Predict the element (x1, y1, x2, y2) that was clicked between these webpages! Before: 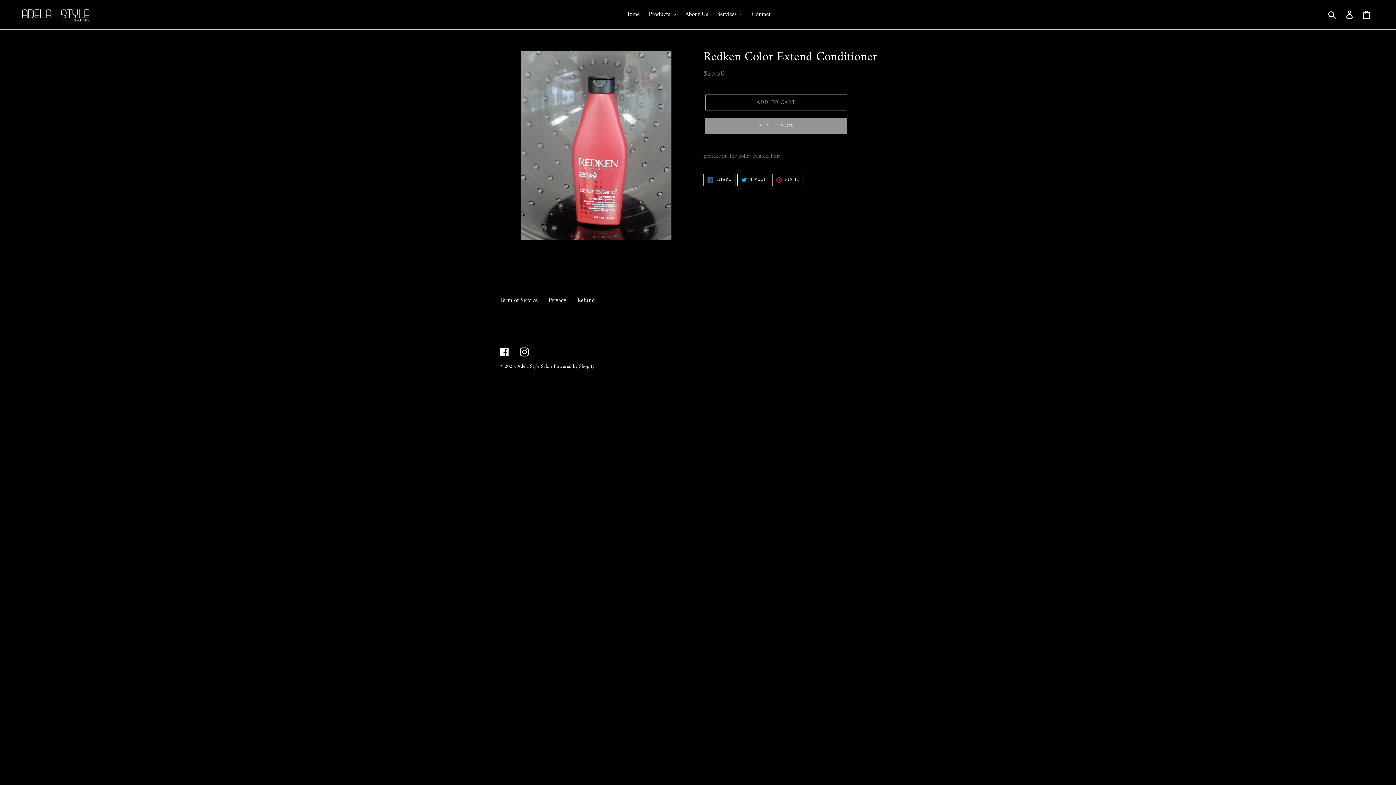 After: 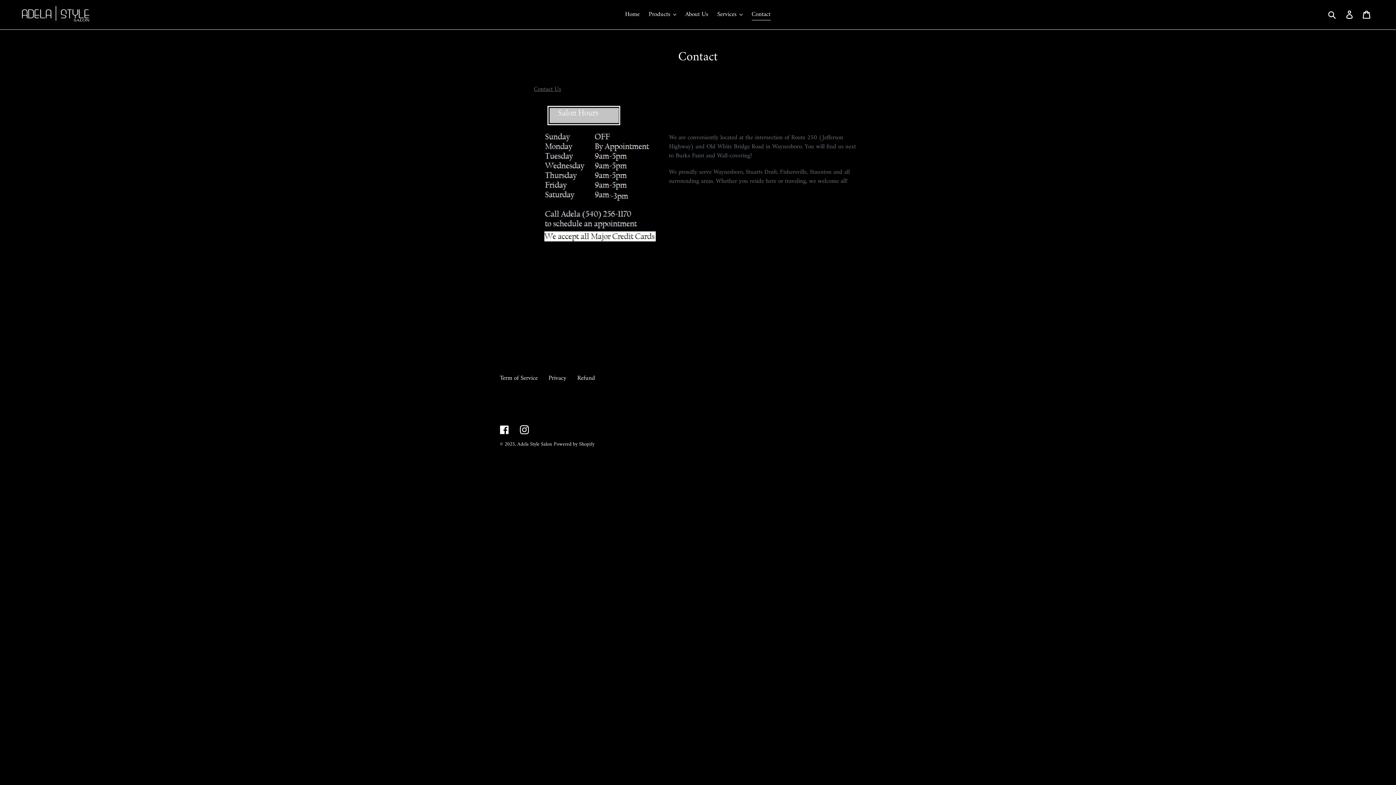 Action: bbox: (748, 9, 774, 20) label: Contact